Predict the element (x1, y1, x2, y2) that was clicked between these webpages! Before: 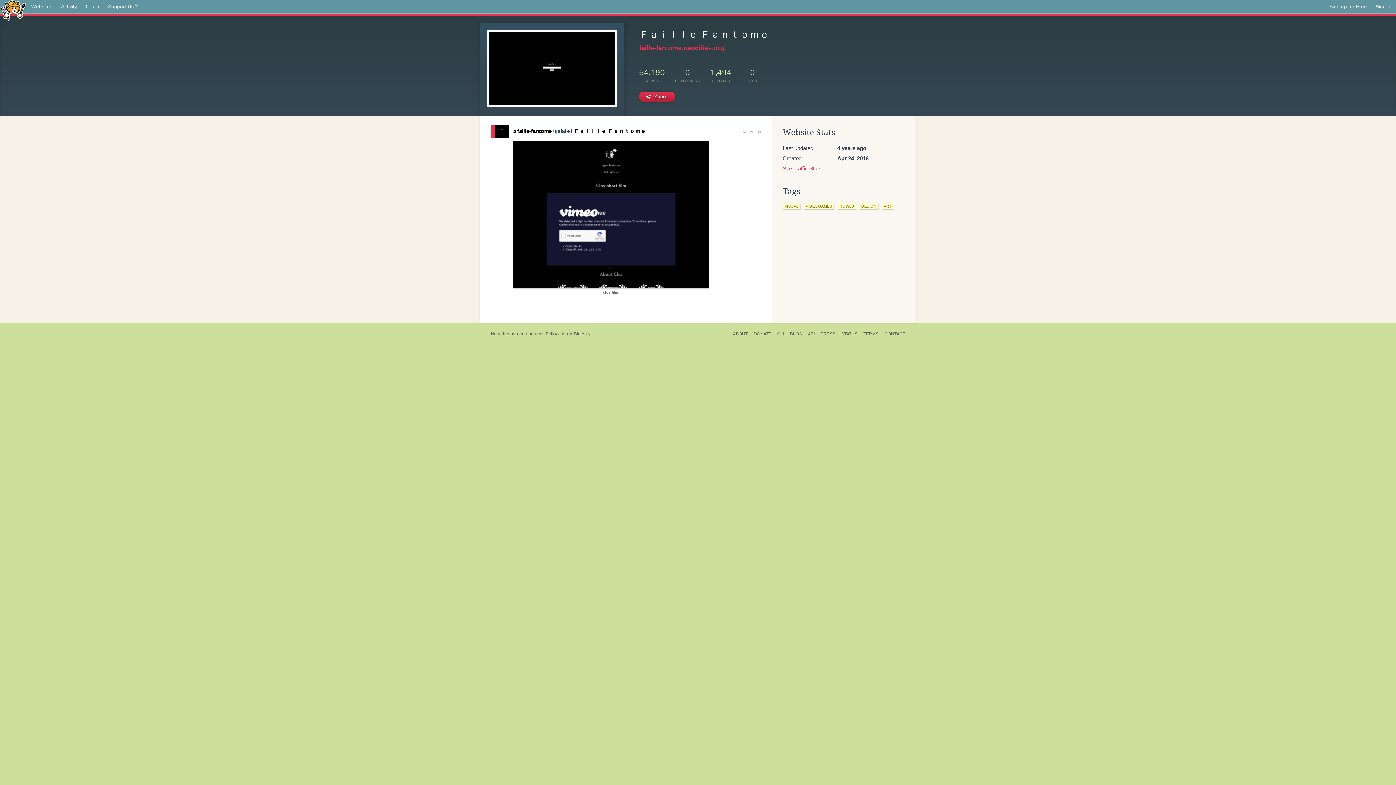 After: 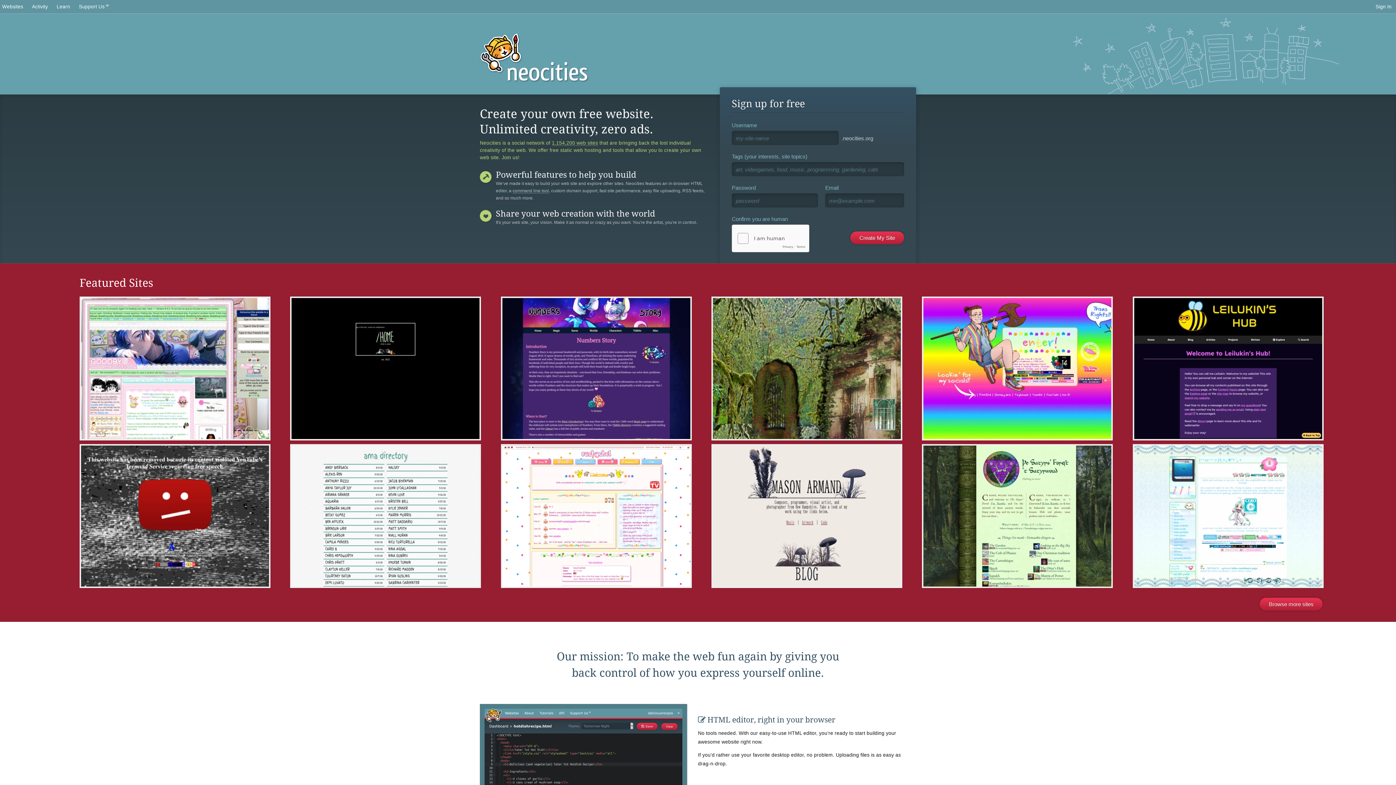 Action: bbox: (1325, 0, 1371, 13) label: Sign up for Free